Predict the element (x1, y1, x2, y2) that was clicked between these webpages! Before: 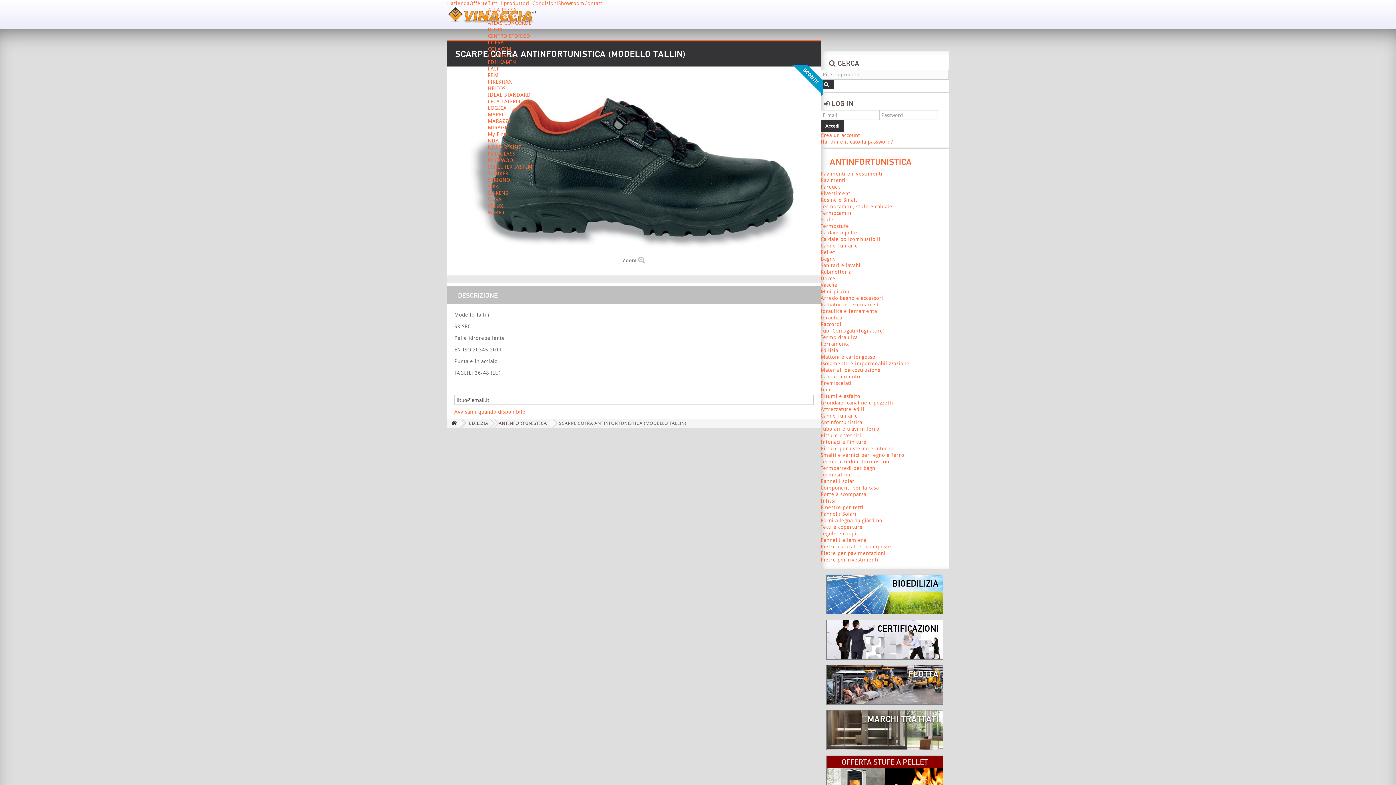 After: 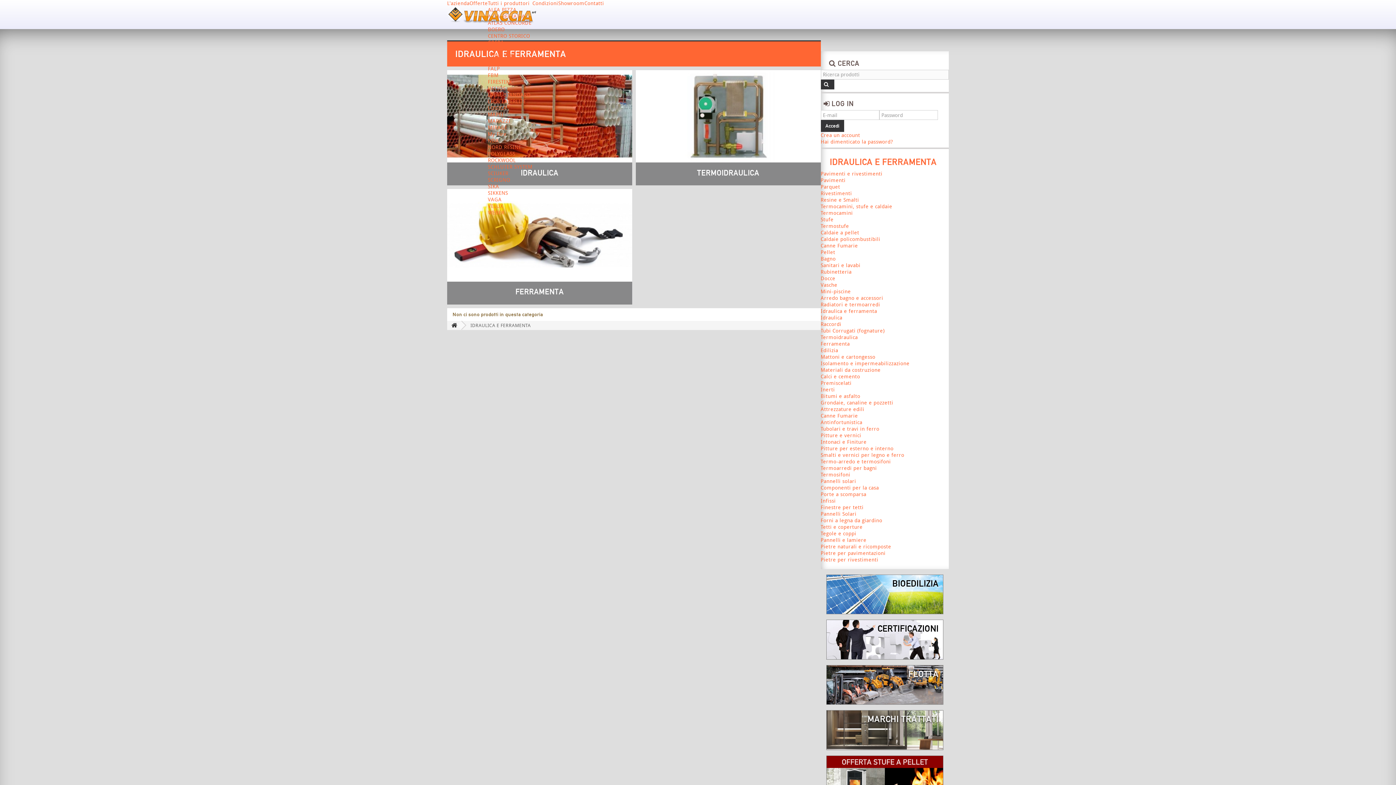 Action: label: Idraulica e ferramenta bbox: (820, 308, 877, 314)